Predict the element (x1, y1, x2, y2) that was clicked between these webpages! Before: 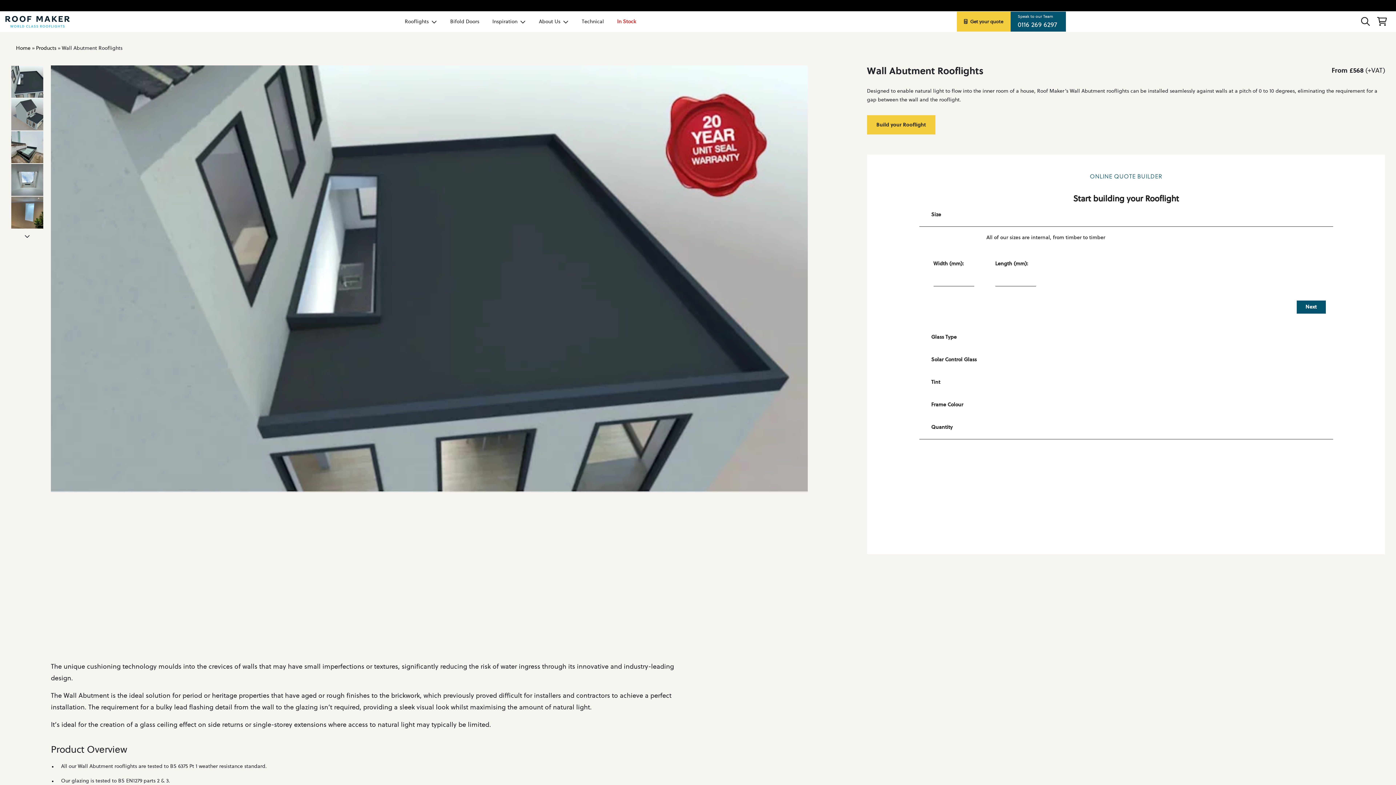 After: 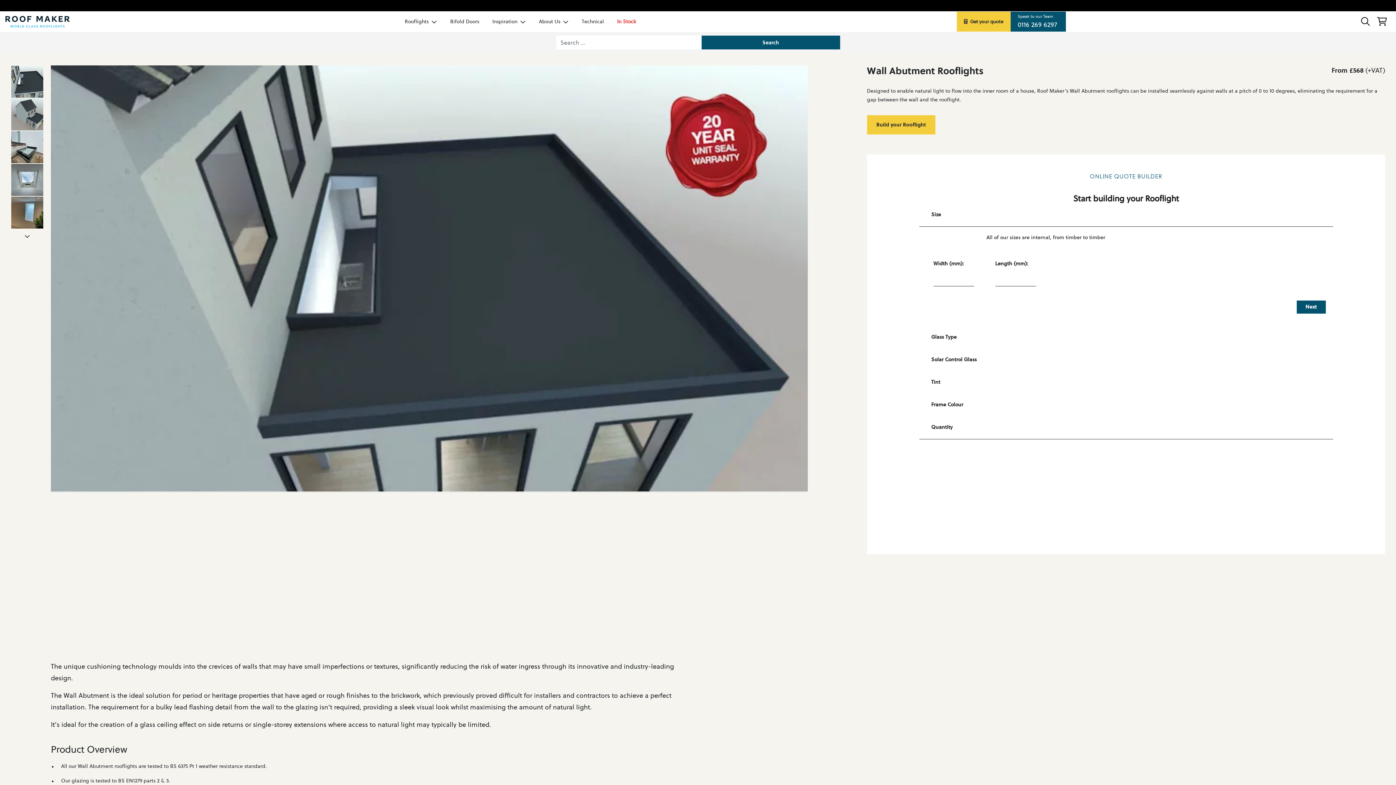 Action: bbox: (1361, 15, 1370, 28) label: Search